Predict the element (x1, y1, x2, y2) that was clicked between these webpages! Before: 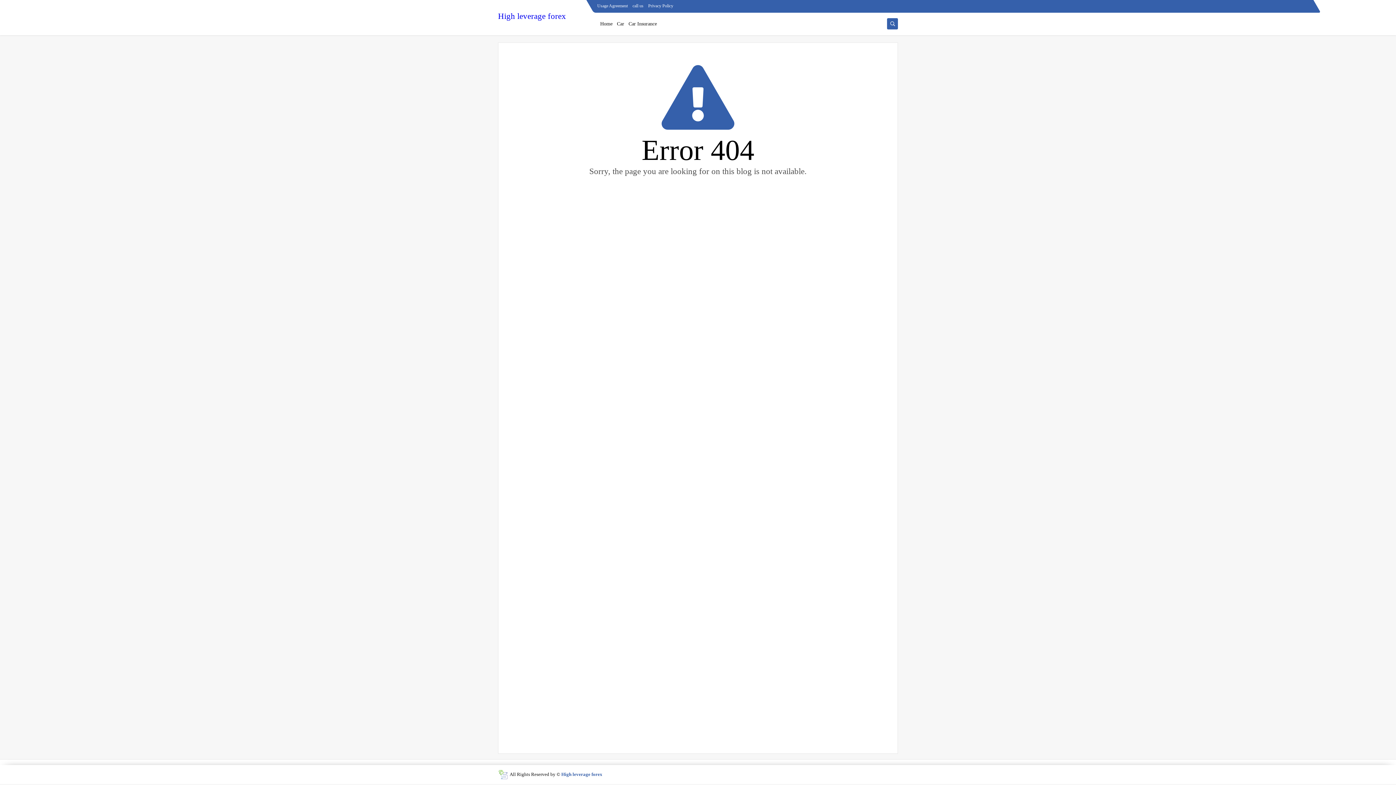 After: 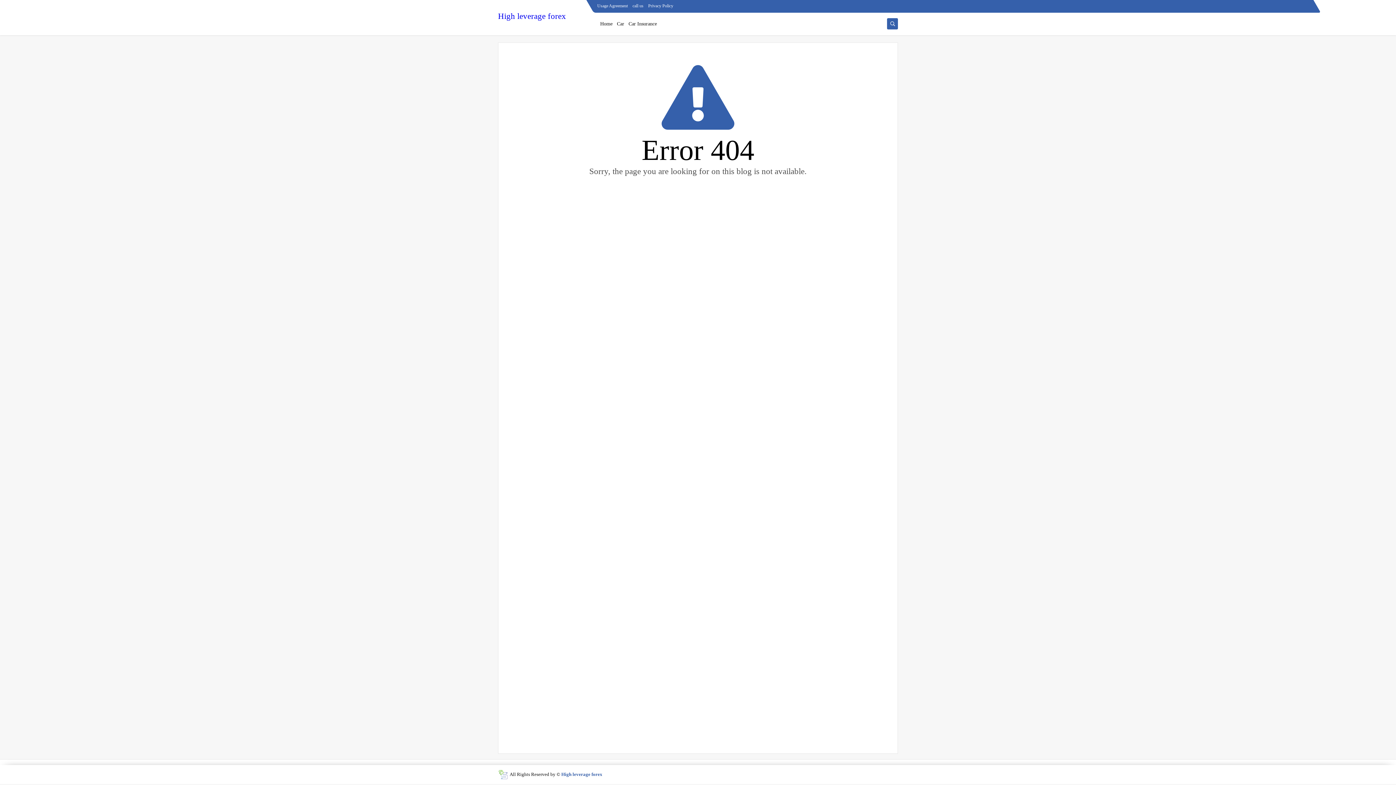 Action: bbox: (561, 772, 602, 777) label: High leverage forex